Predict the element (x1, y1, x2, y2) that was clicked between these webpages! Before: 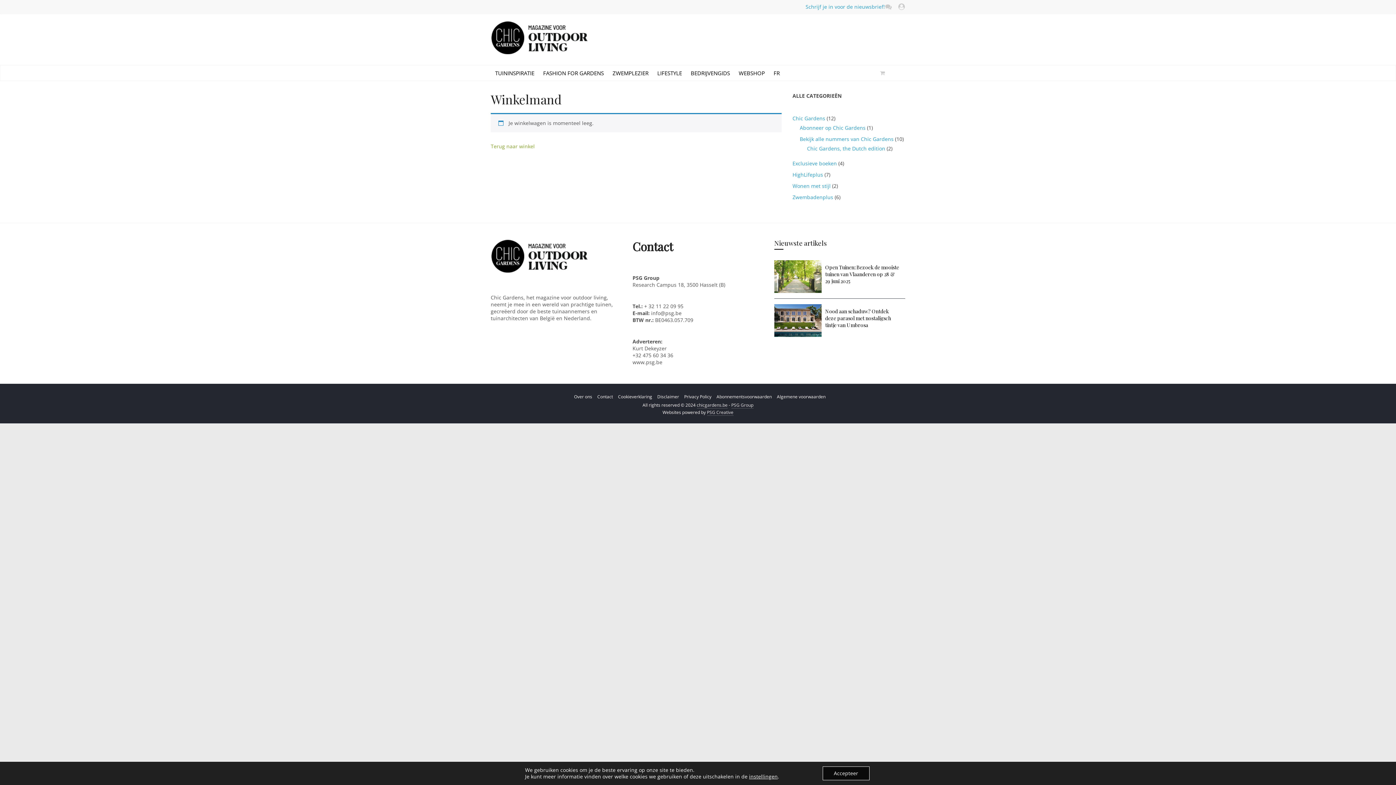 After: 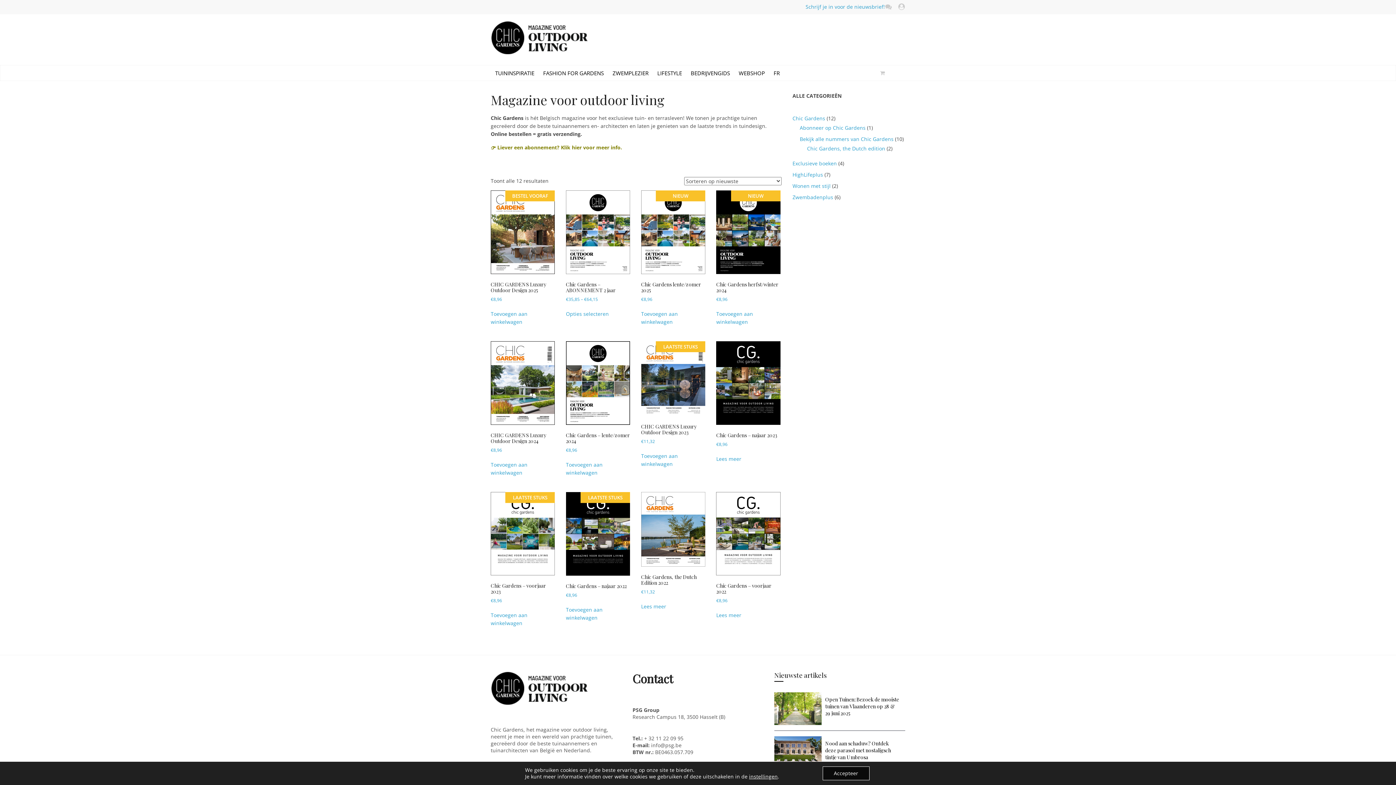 Action: label: Chic Gardens bbox: (792, 114, 825, 121)